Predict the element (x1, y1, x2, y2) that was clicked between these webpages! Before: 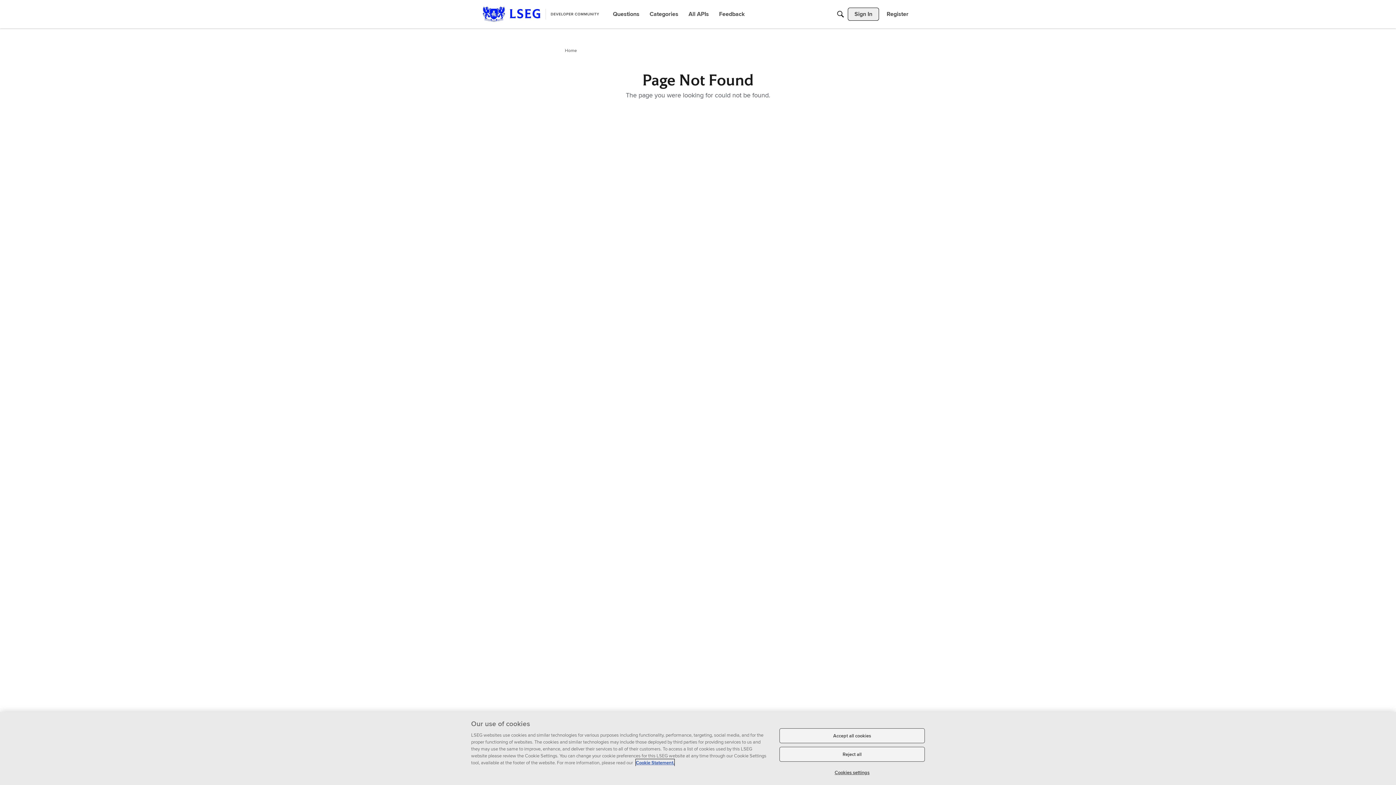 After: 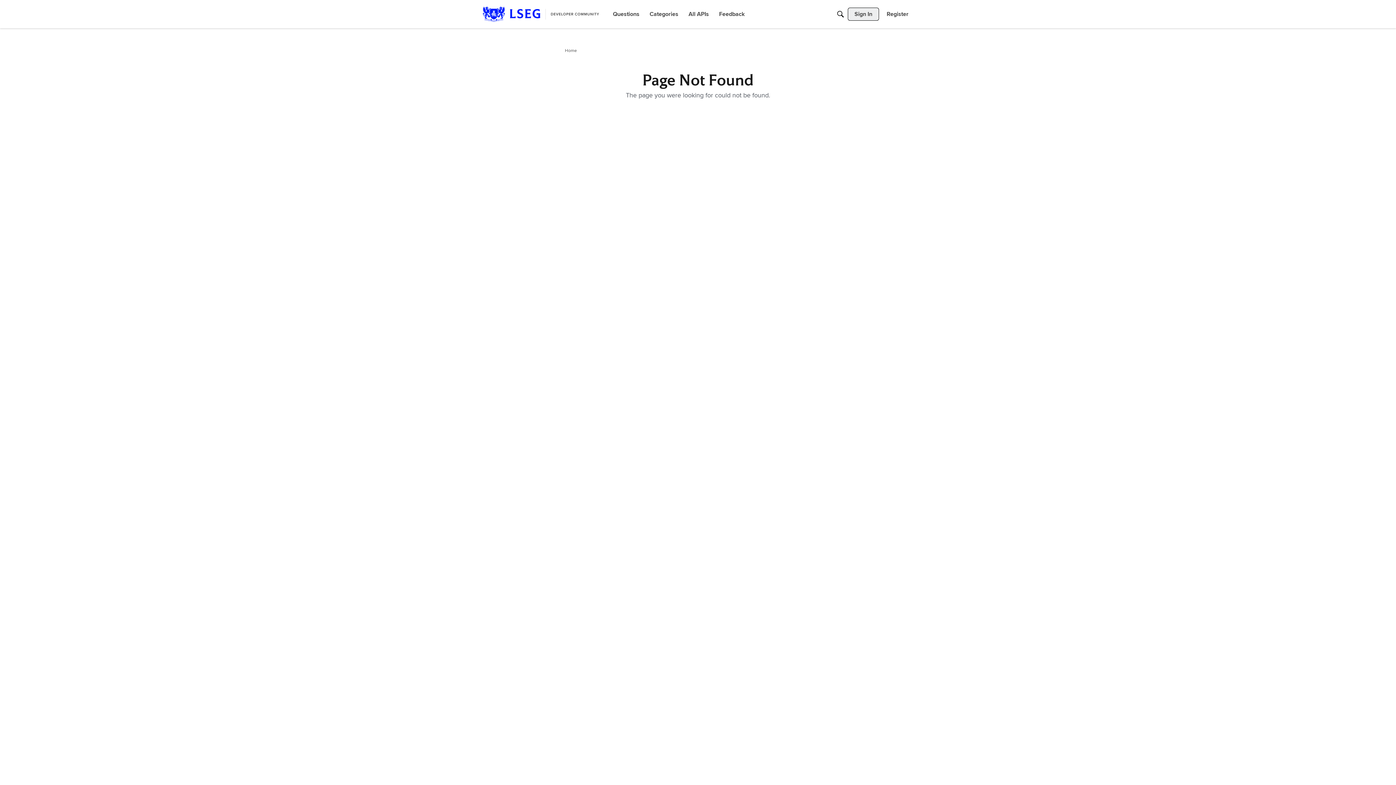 Action: label: Reject all bbox: (779, 747, 925, 762)